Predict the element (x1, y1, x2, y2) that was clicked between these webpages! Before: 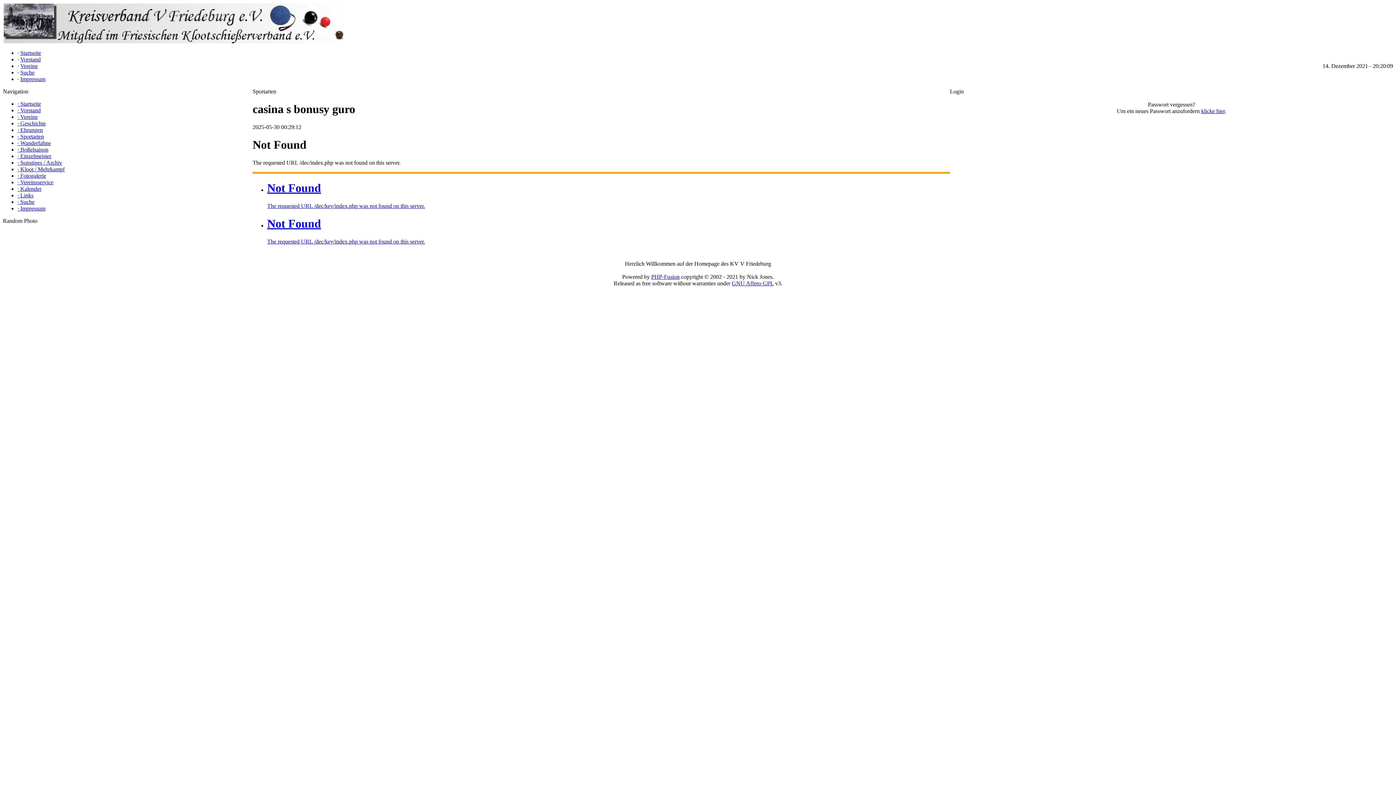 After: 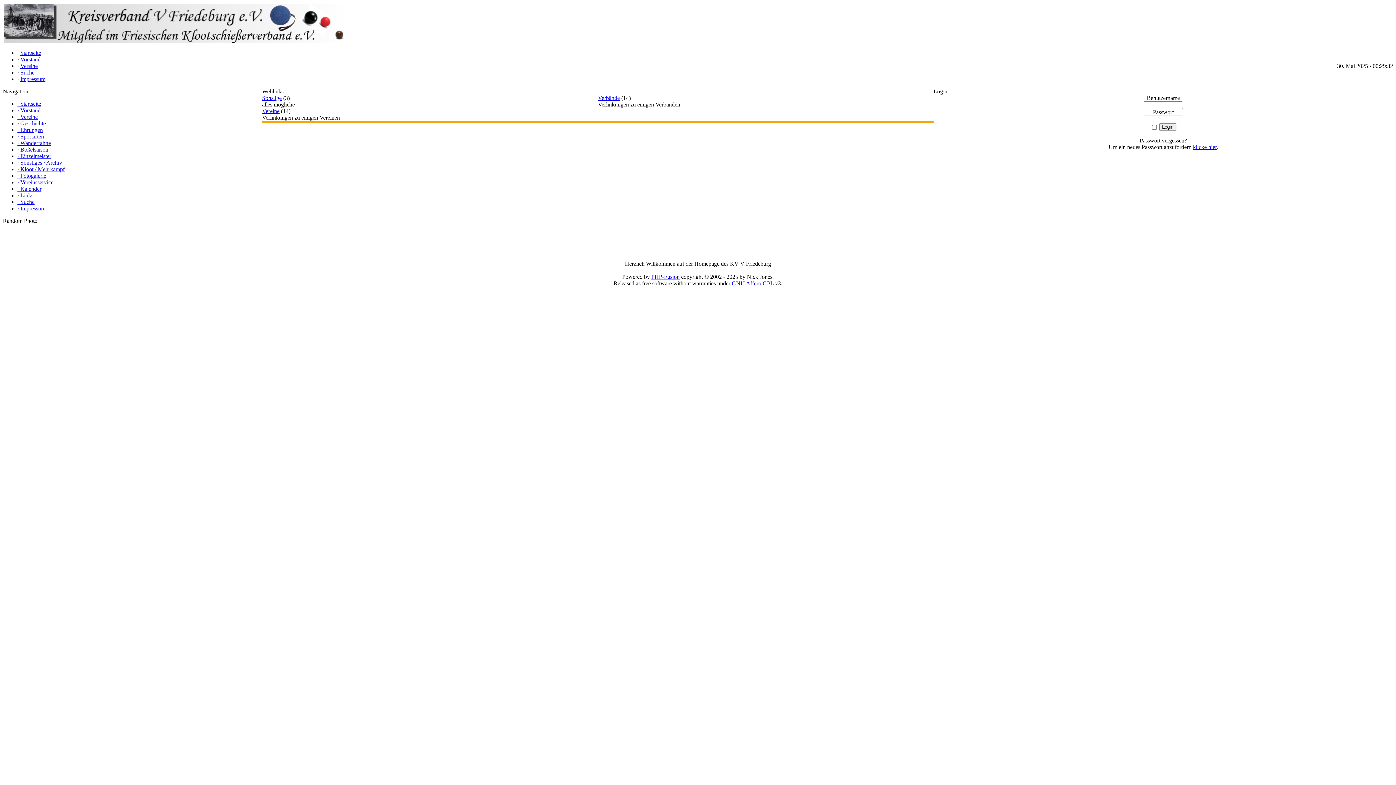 Action: label: · Links bbox: (17, 192, 33, 198)